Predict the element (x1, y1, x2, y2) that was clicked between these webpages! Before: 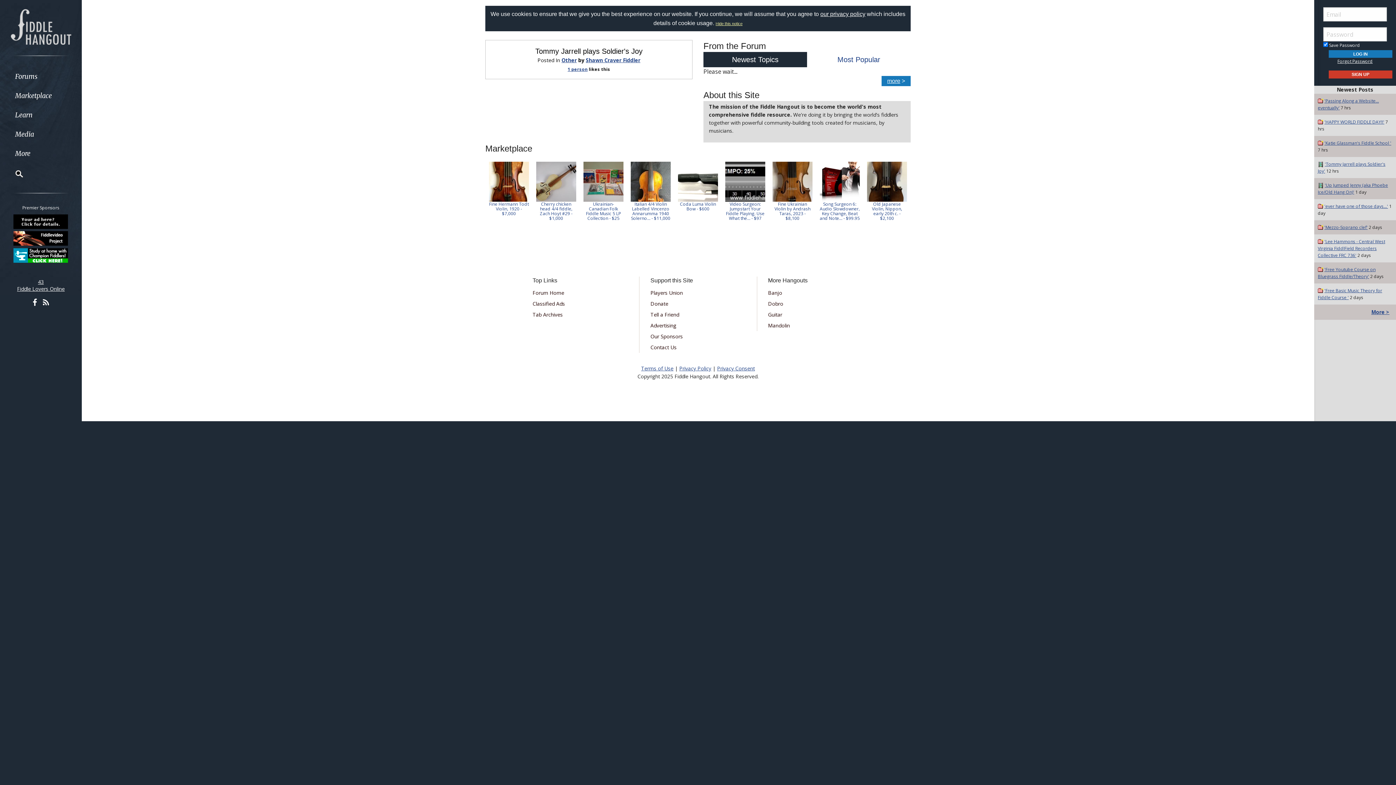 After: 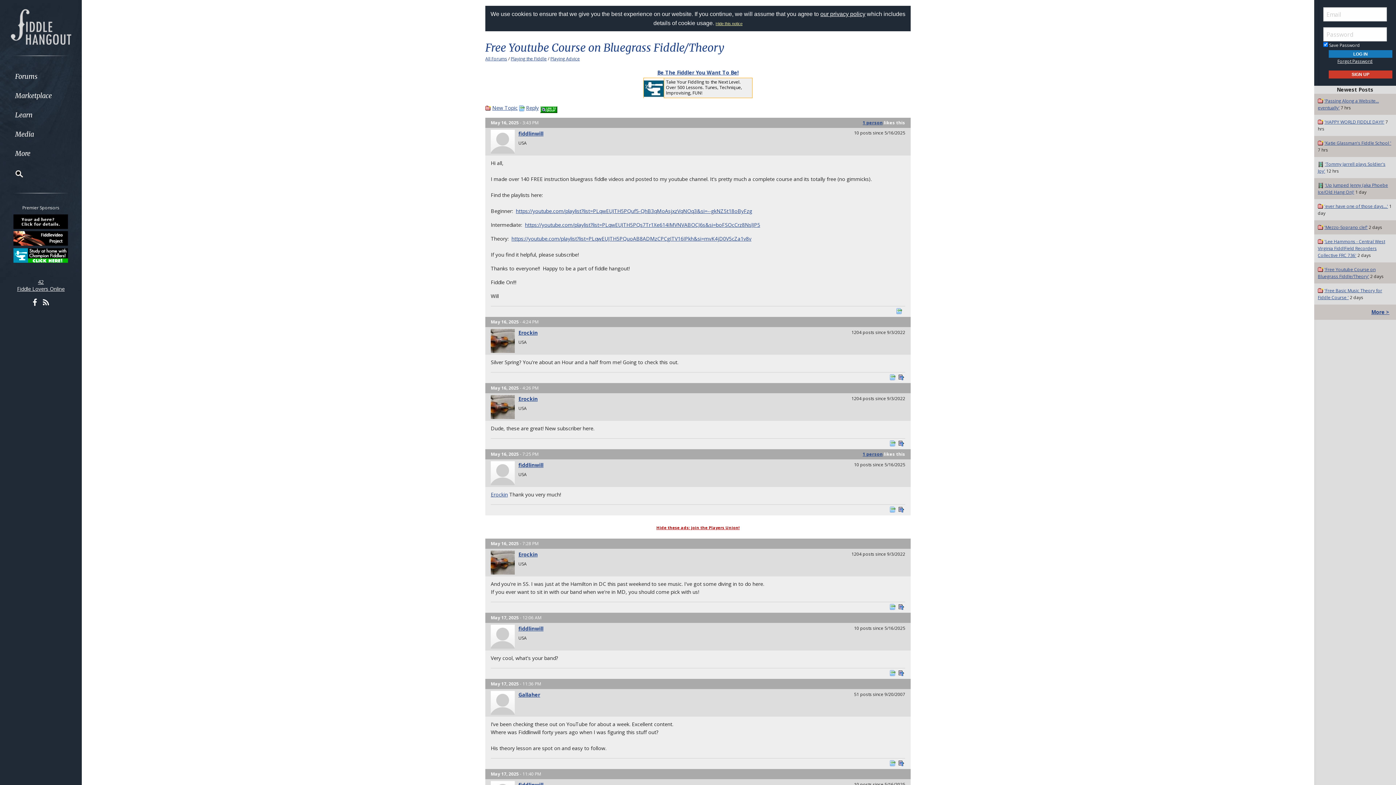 Action: bbox: (1318, 266, 1323, 272)